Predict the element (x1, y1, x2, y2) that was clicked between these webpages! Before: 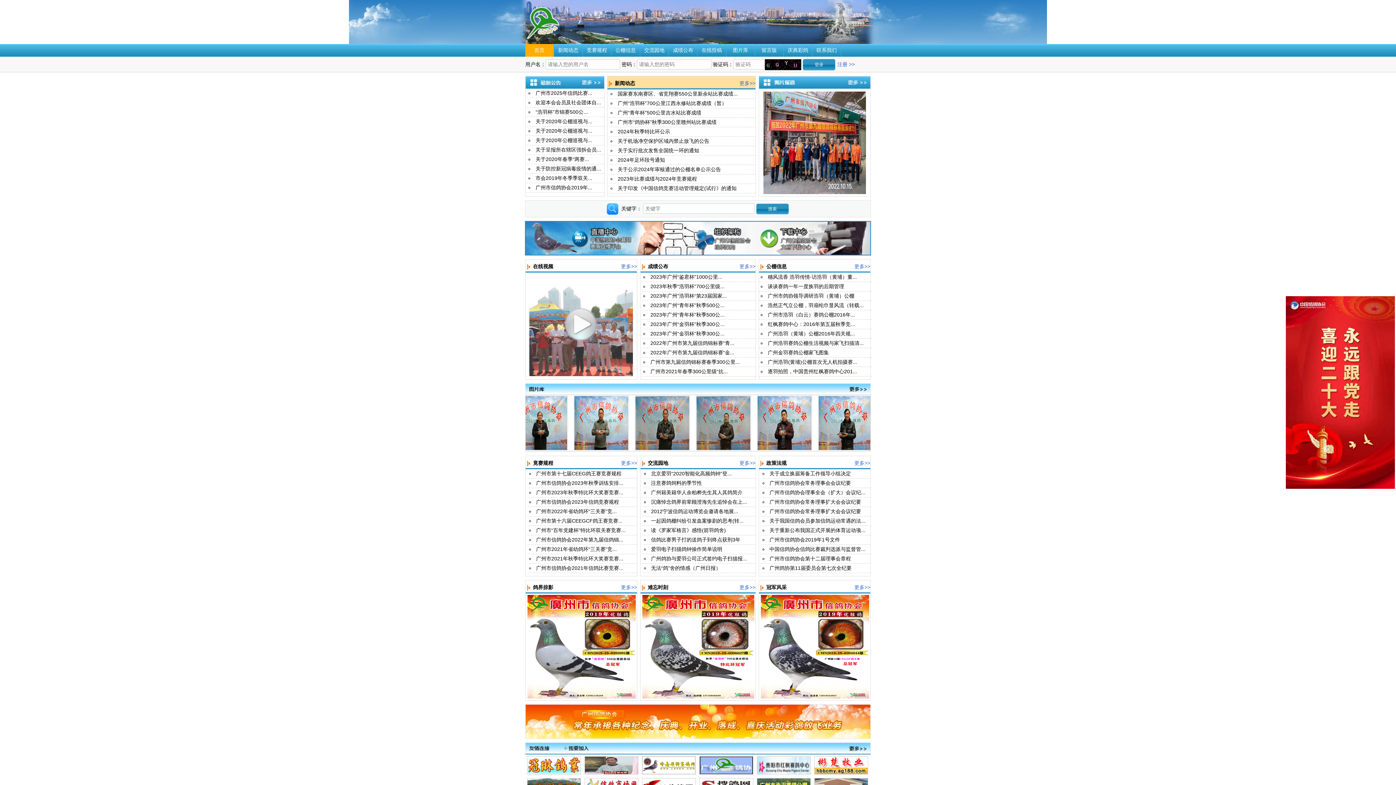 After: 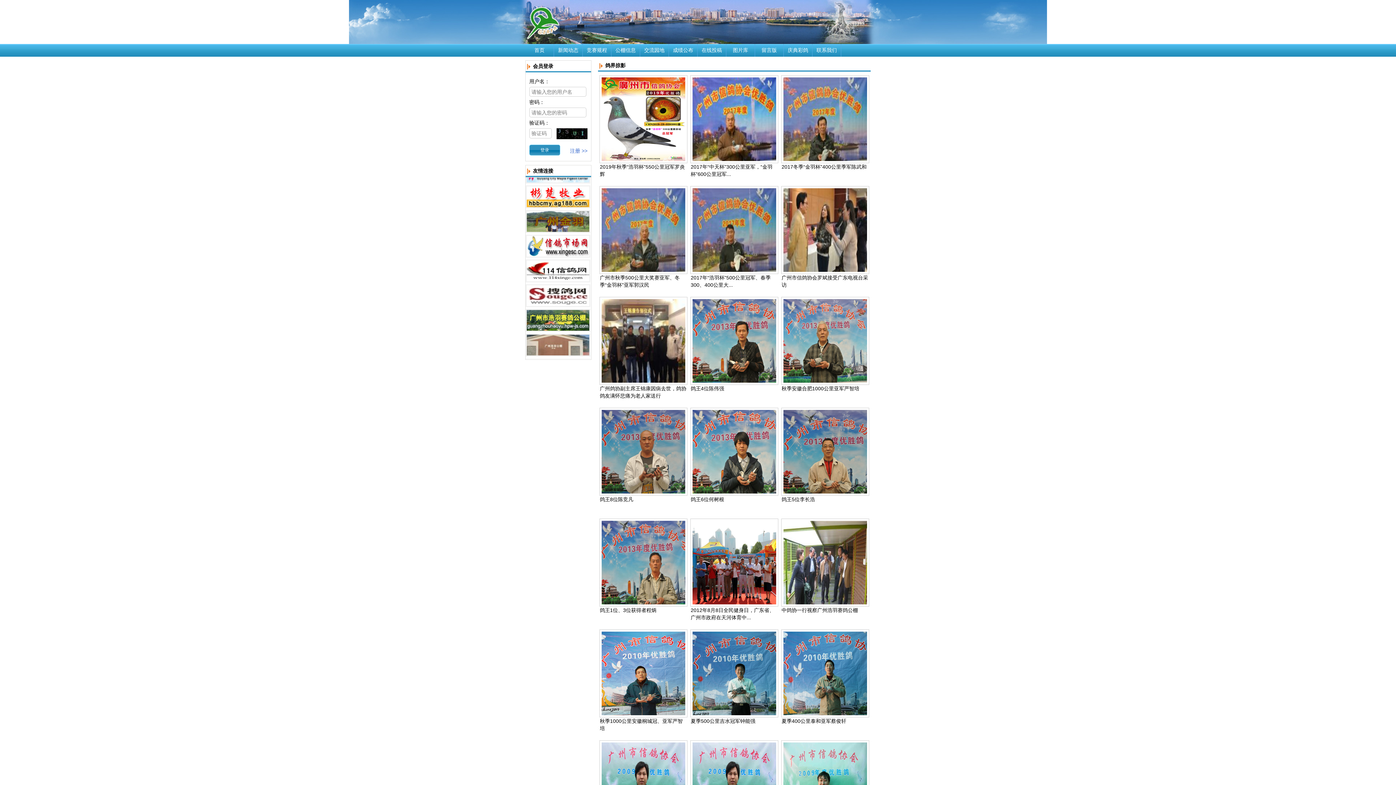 Action: bbox: (621, 584, 637, 590) label: 更多>>